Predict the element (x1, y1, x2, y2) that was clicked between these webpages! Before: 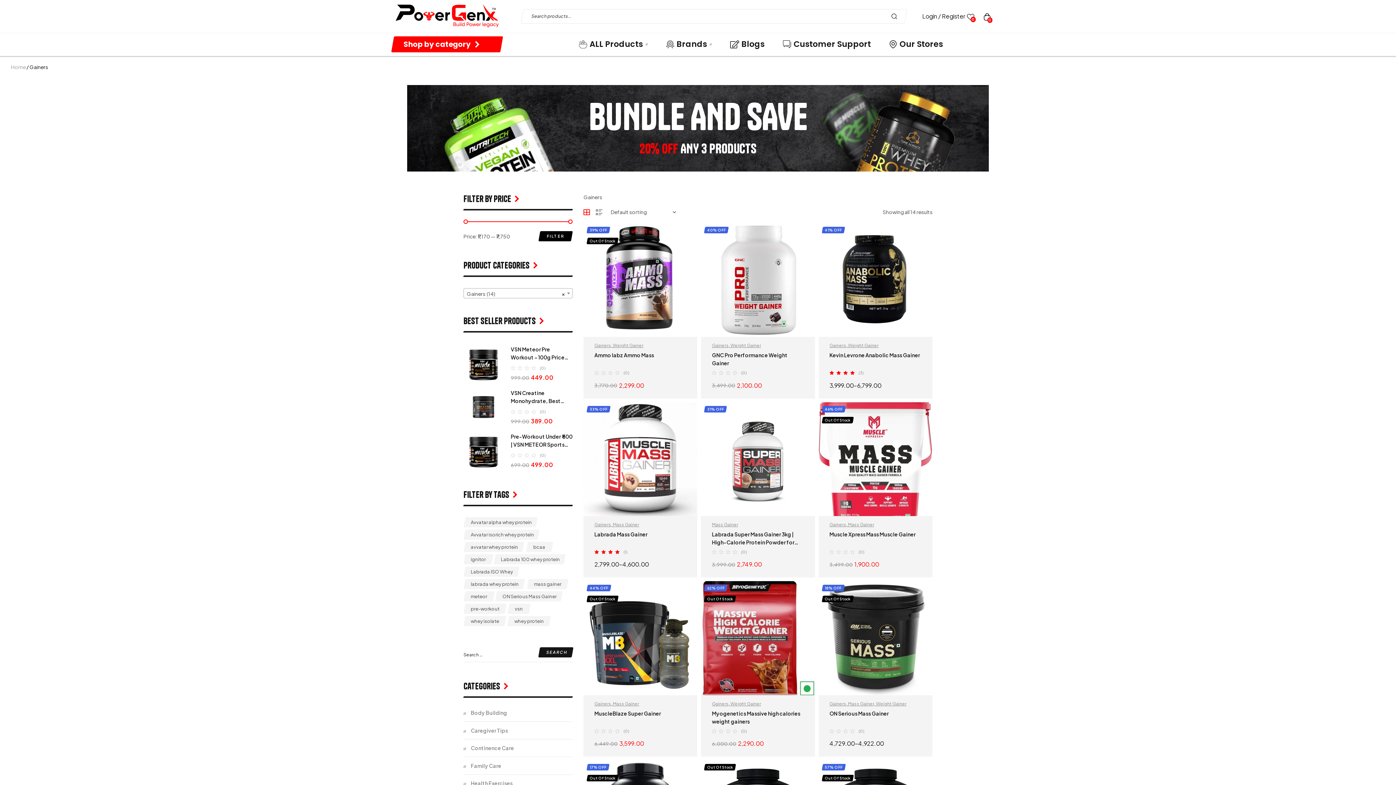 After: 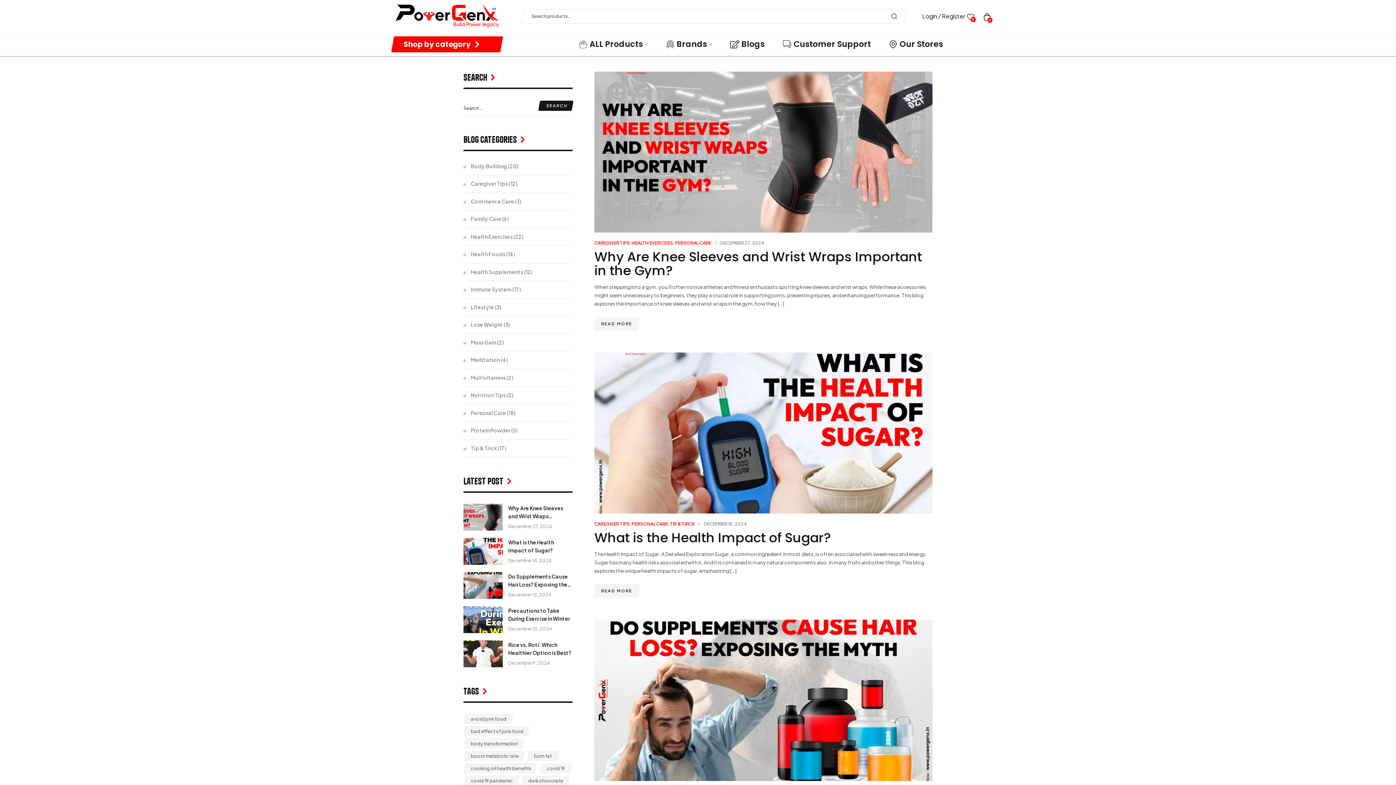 Action: label: Blogs bbox: (721, 33, 773, 55)